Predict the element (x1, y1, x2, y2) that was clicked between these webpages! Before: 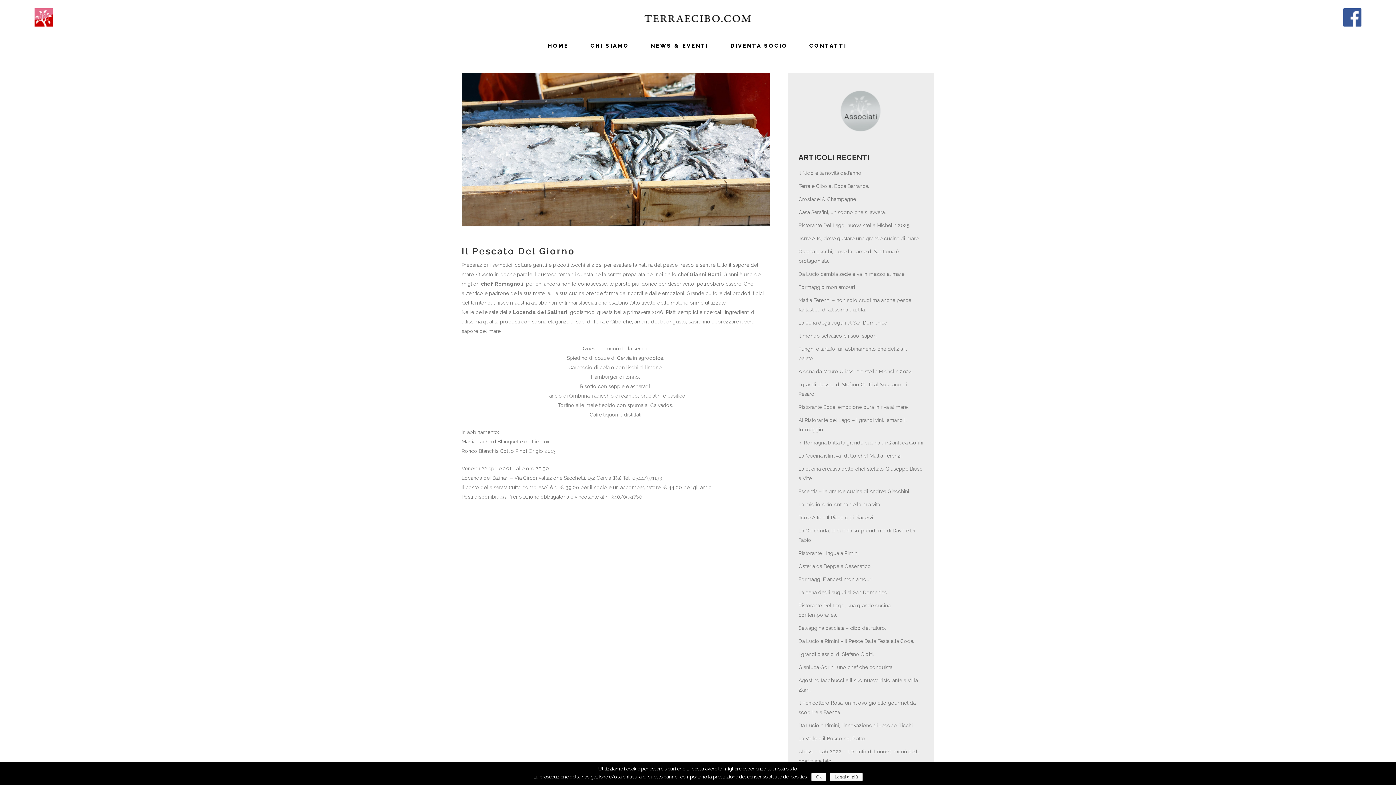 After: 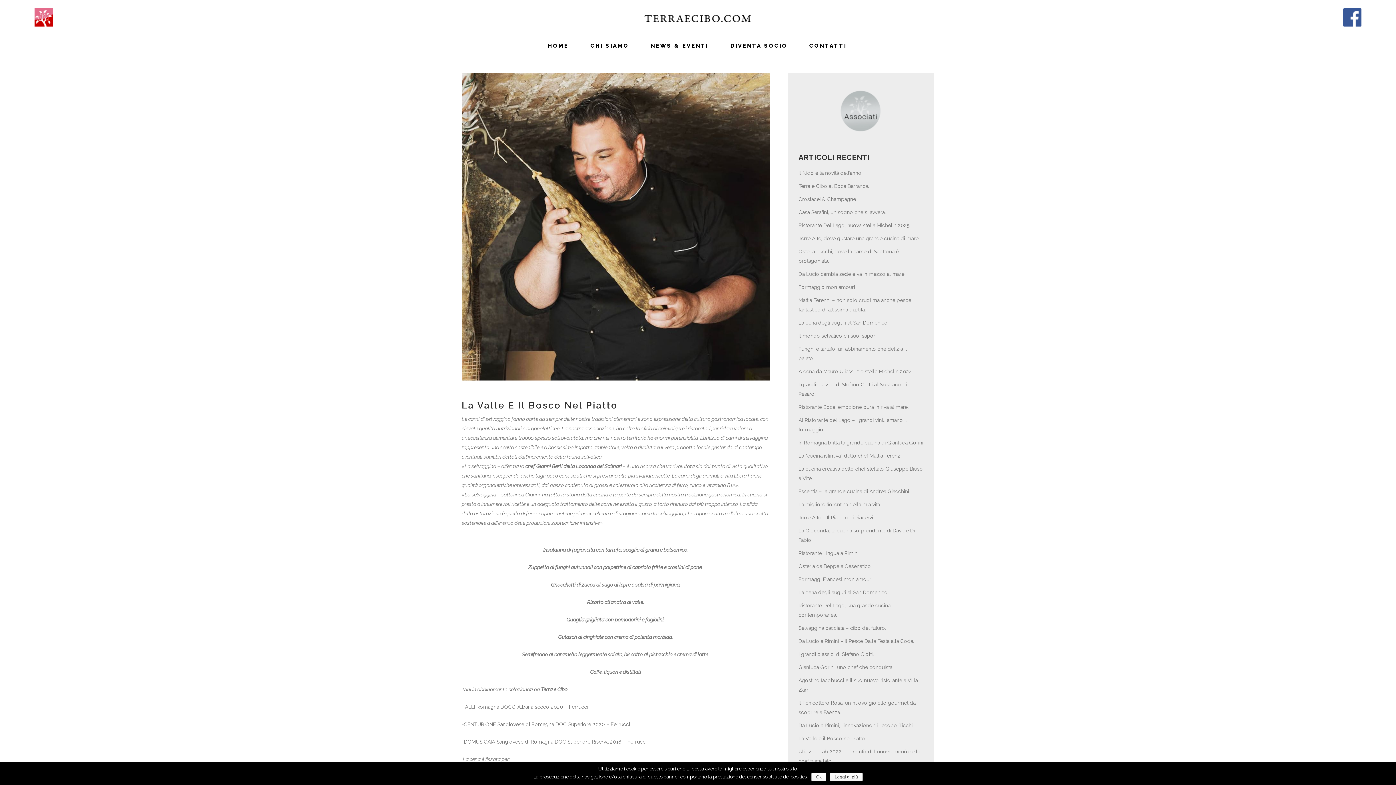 Action: label: La Valle e il Bosco nel Piatto bbox: (798, 736, 865, 741)